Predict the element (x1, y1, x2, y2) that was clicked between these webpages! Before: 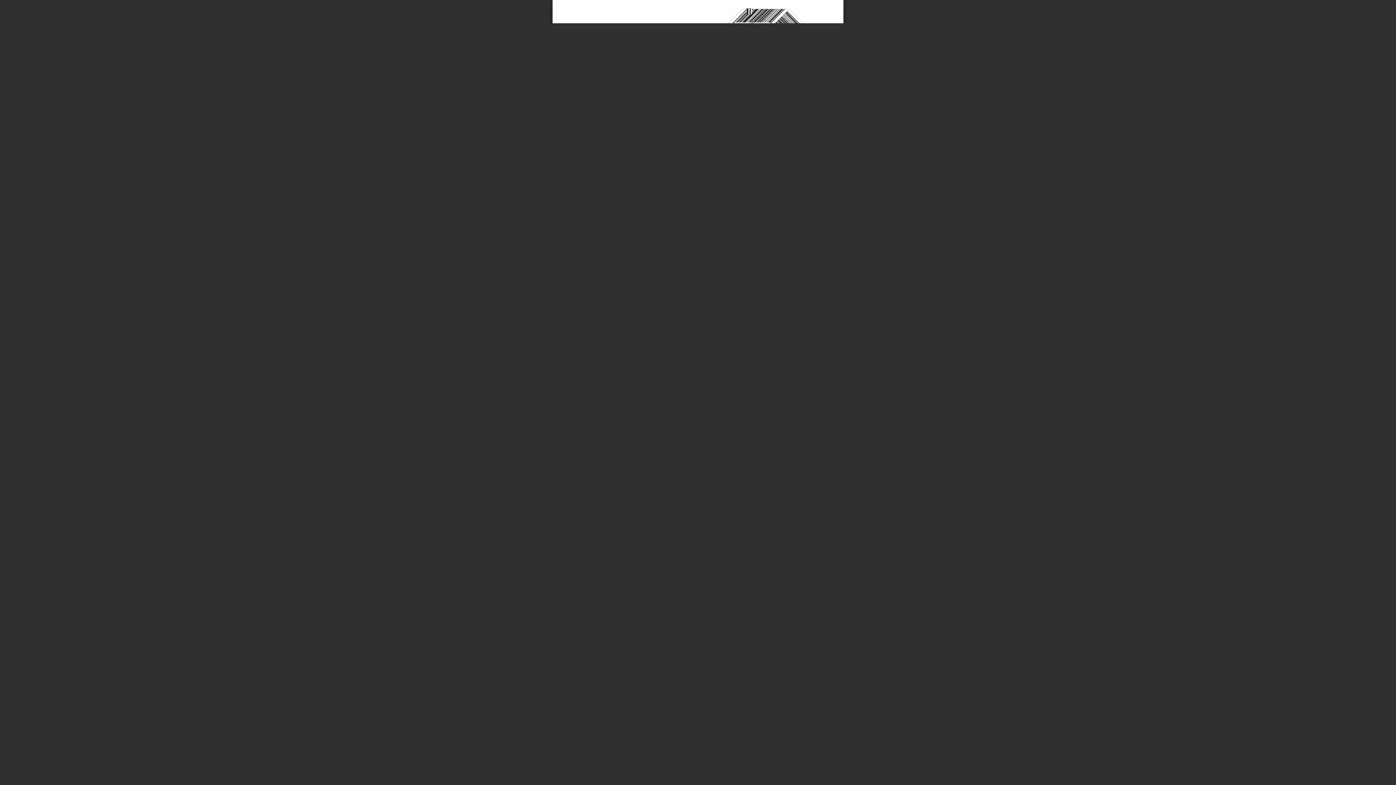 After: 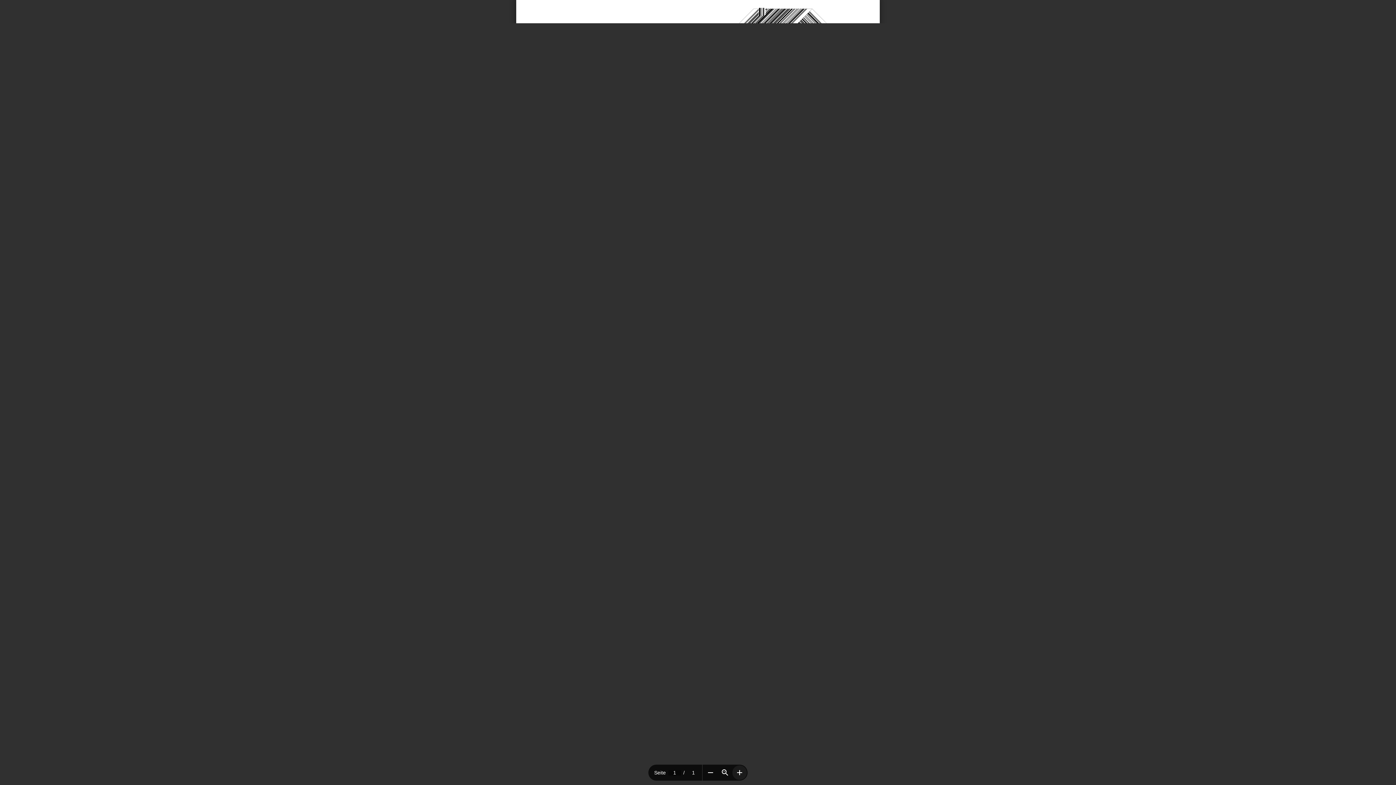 Action: bbox: (732, 765, 747, 780) label: Vergrößern